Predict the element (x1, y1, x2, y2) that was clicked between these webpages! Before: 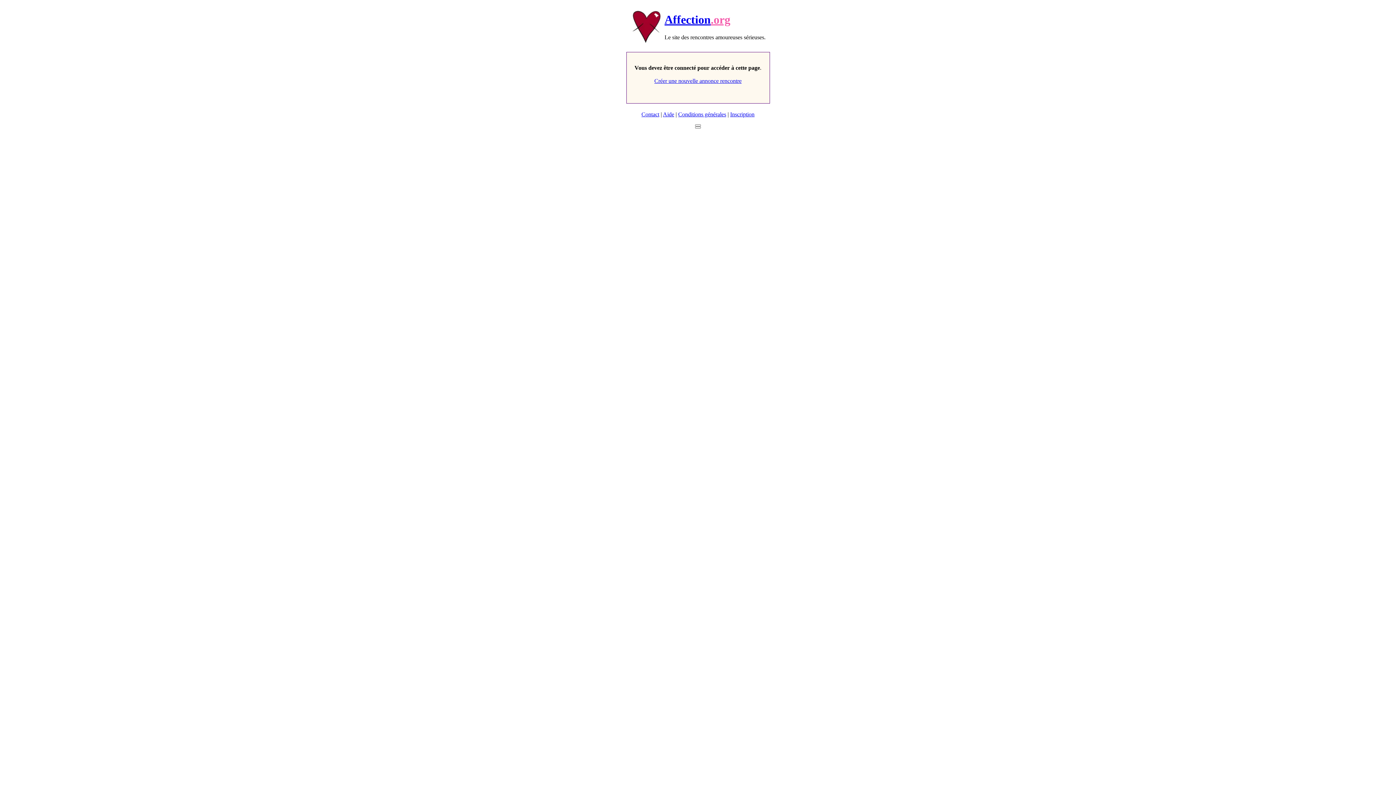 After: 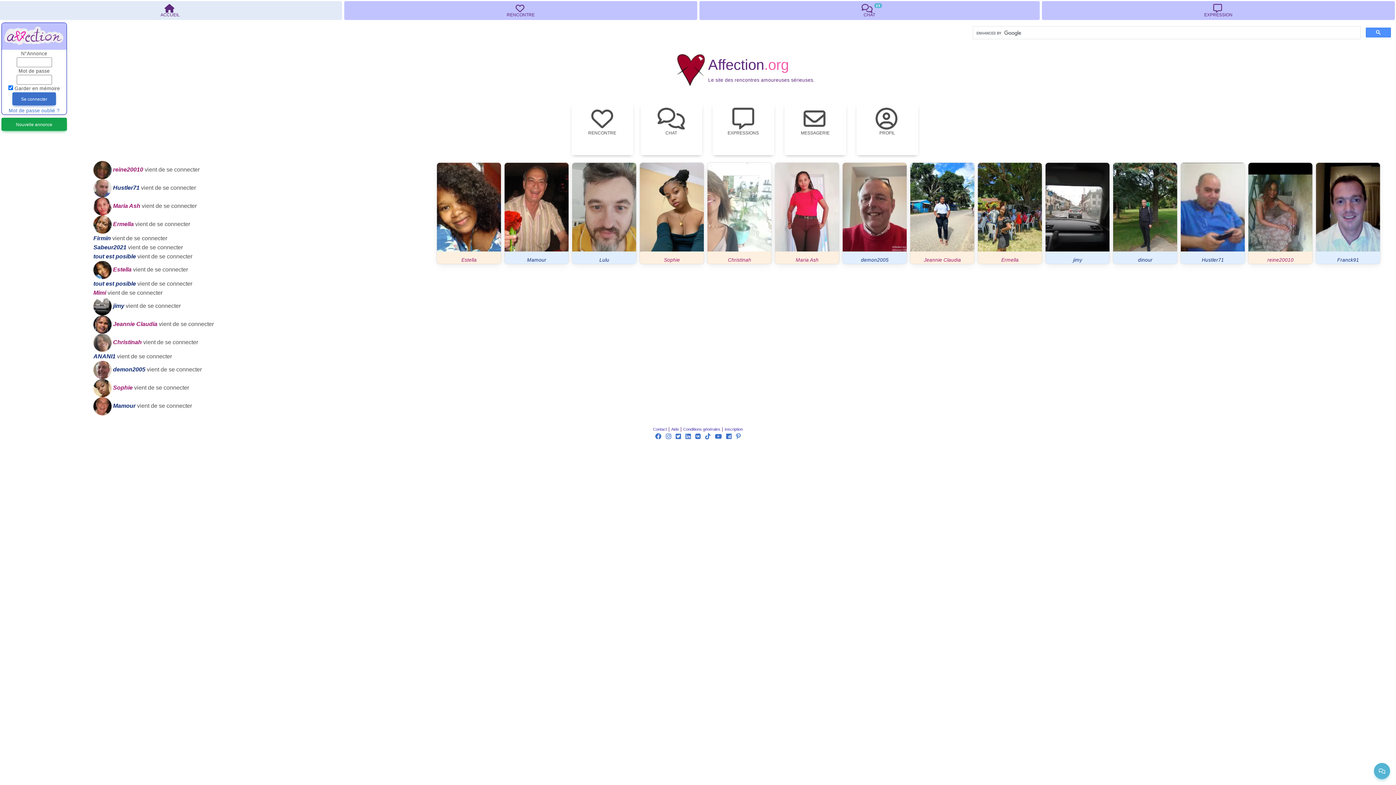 Action: bbox: (664, 13, 730, 26) label: Affection.org